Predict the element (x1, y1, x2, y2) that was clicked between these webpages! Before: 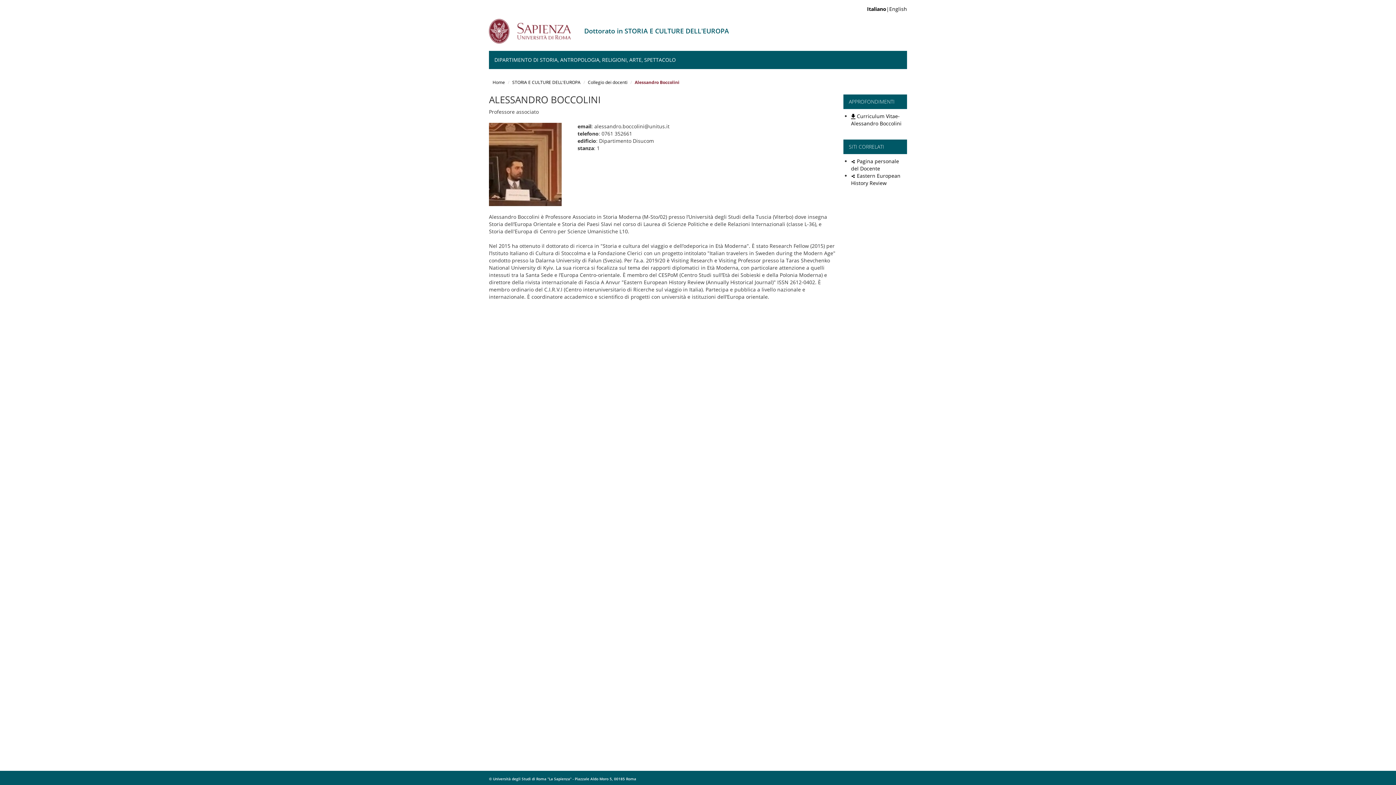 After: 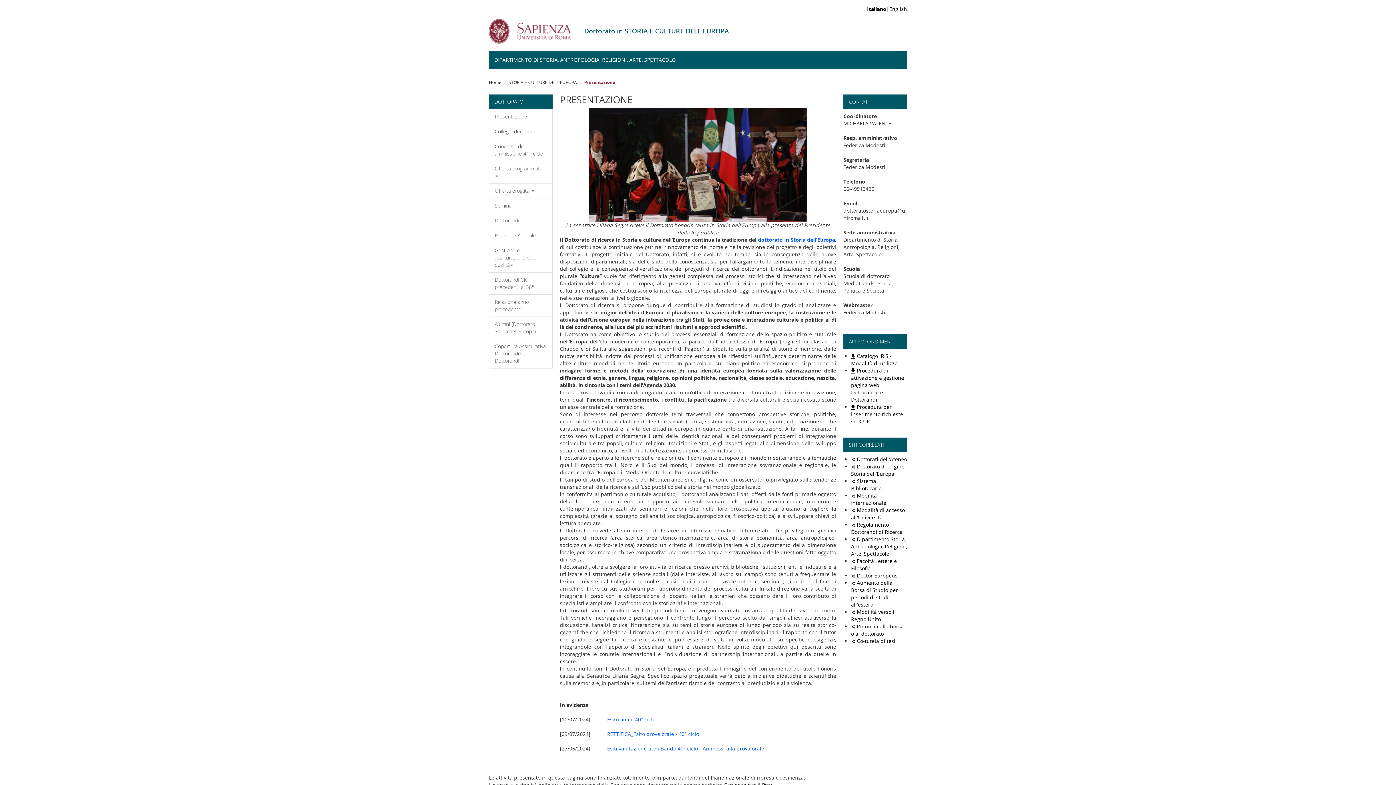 Action: bbox: (512, 79, 580, 85) label: STORIA E CULTURE DELL'EUROPA